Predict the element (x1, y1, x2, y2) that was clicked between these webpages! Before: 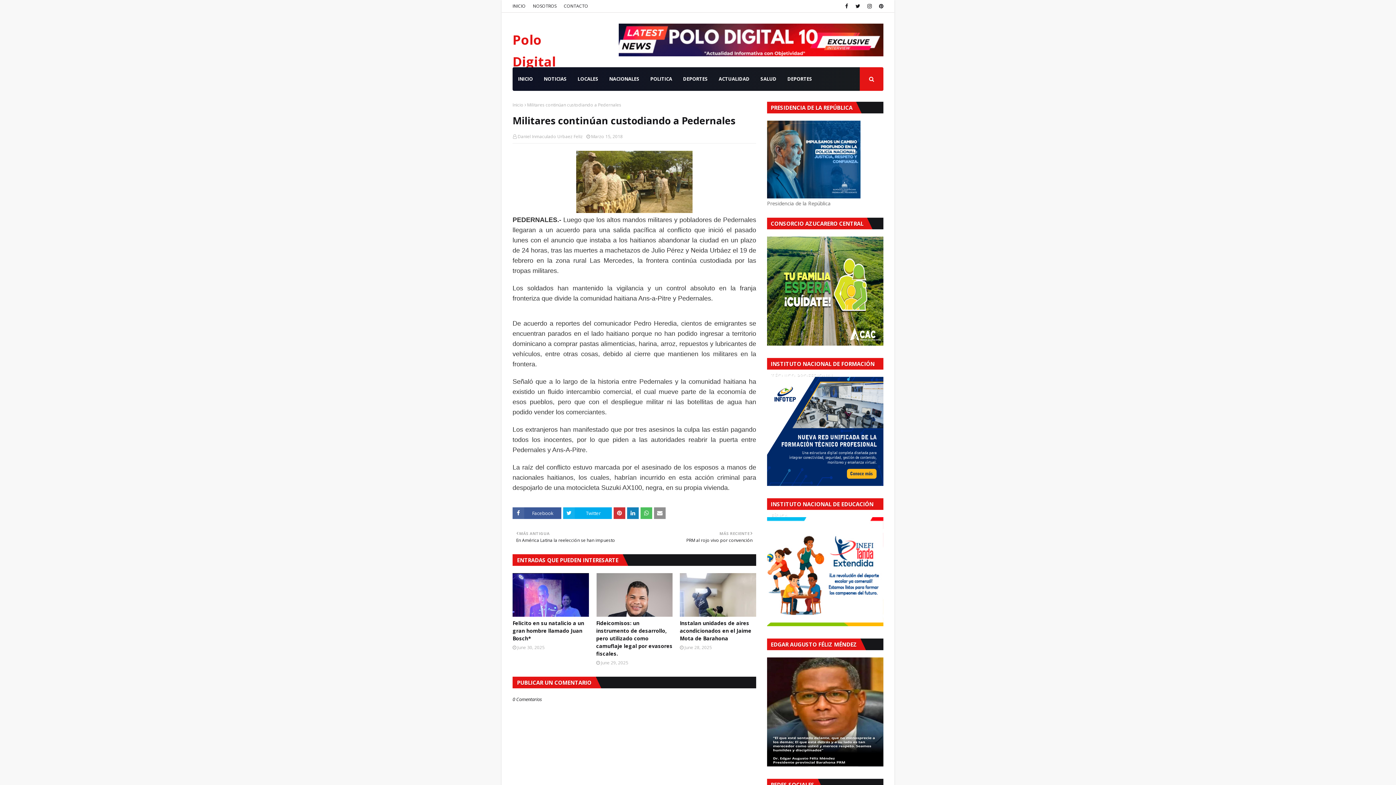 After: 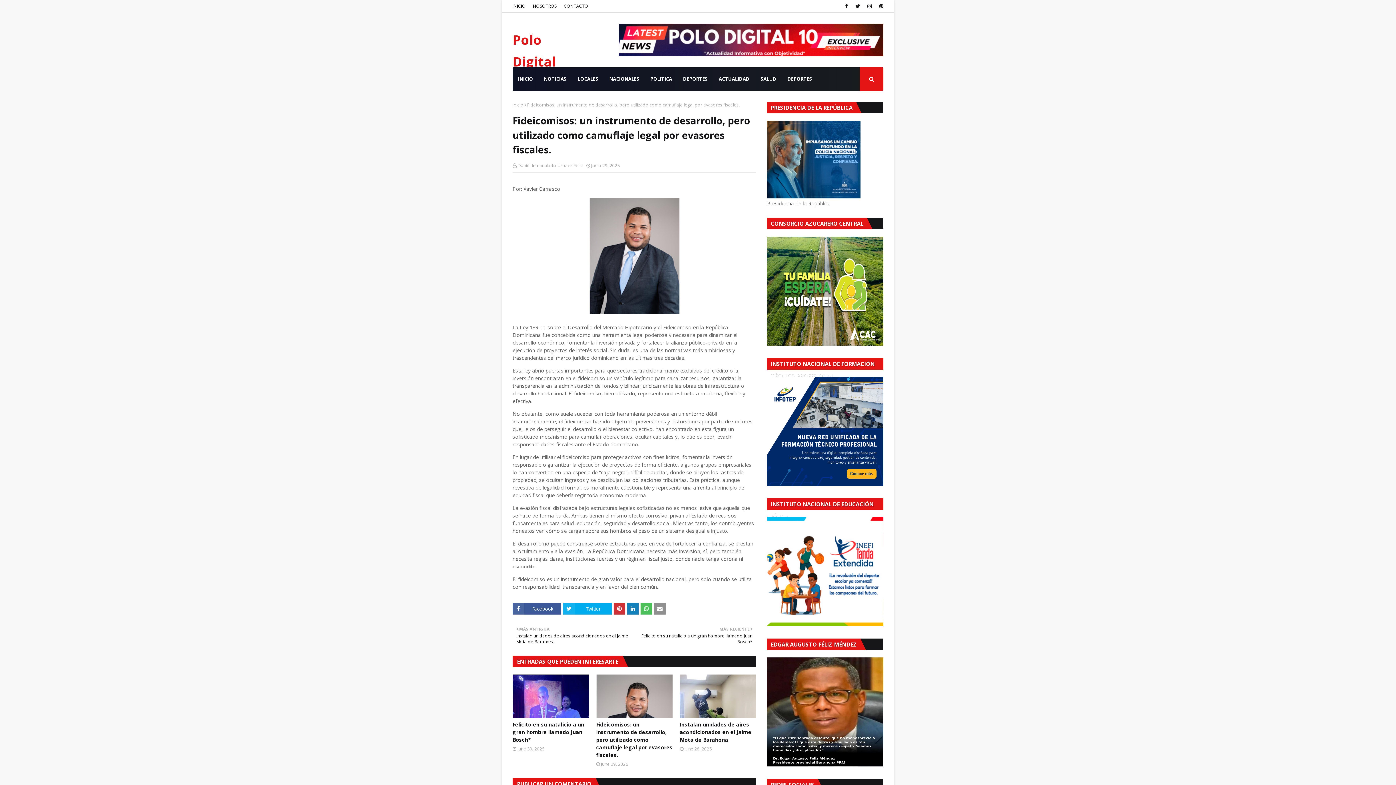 Action: bbox: (596, 573, 672, 617)